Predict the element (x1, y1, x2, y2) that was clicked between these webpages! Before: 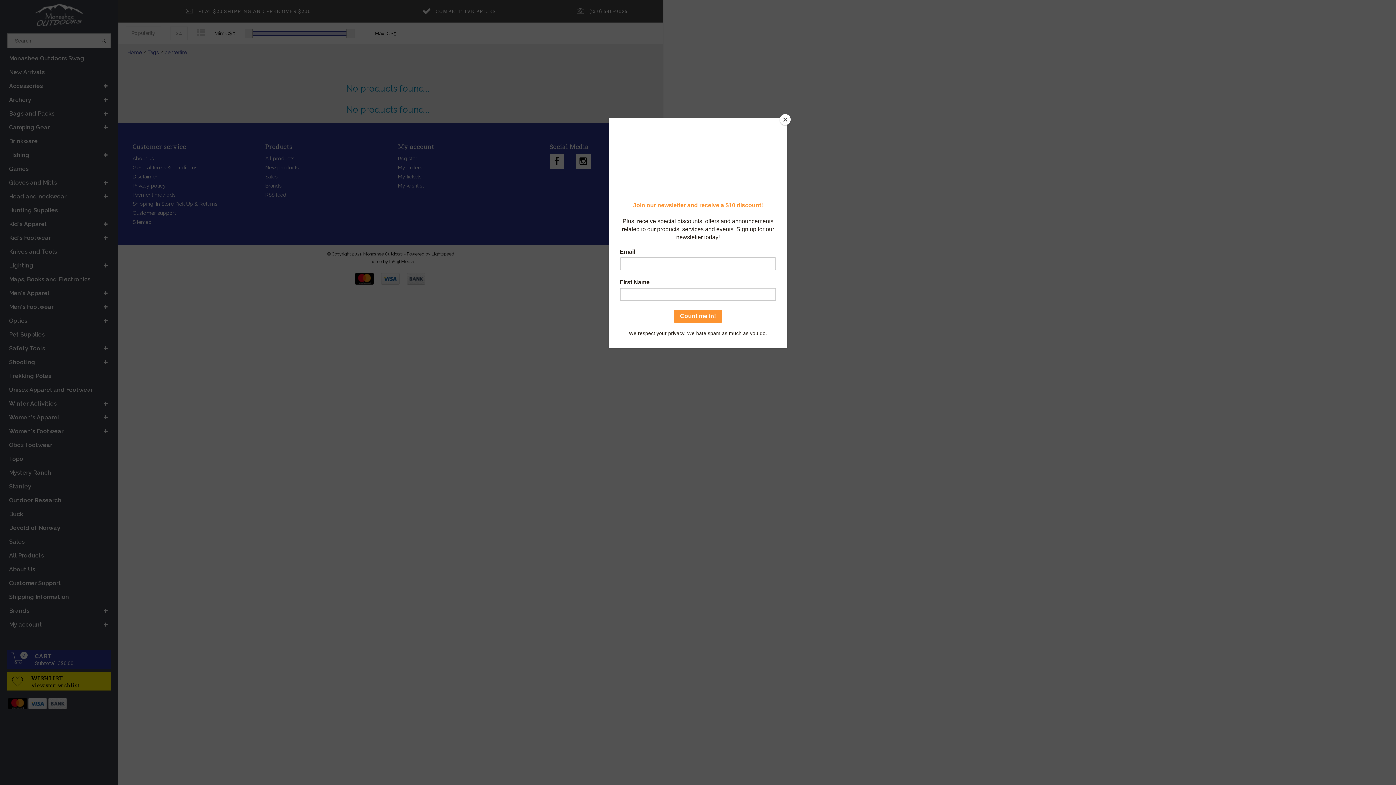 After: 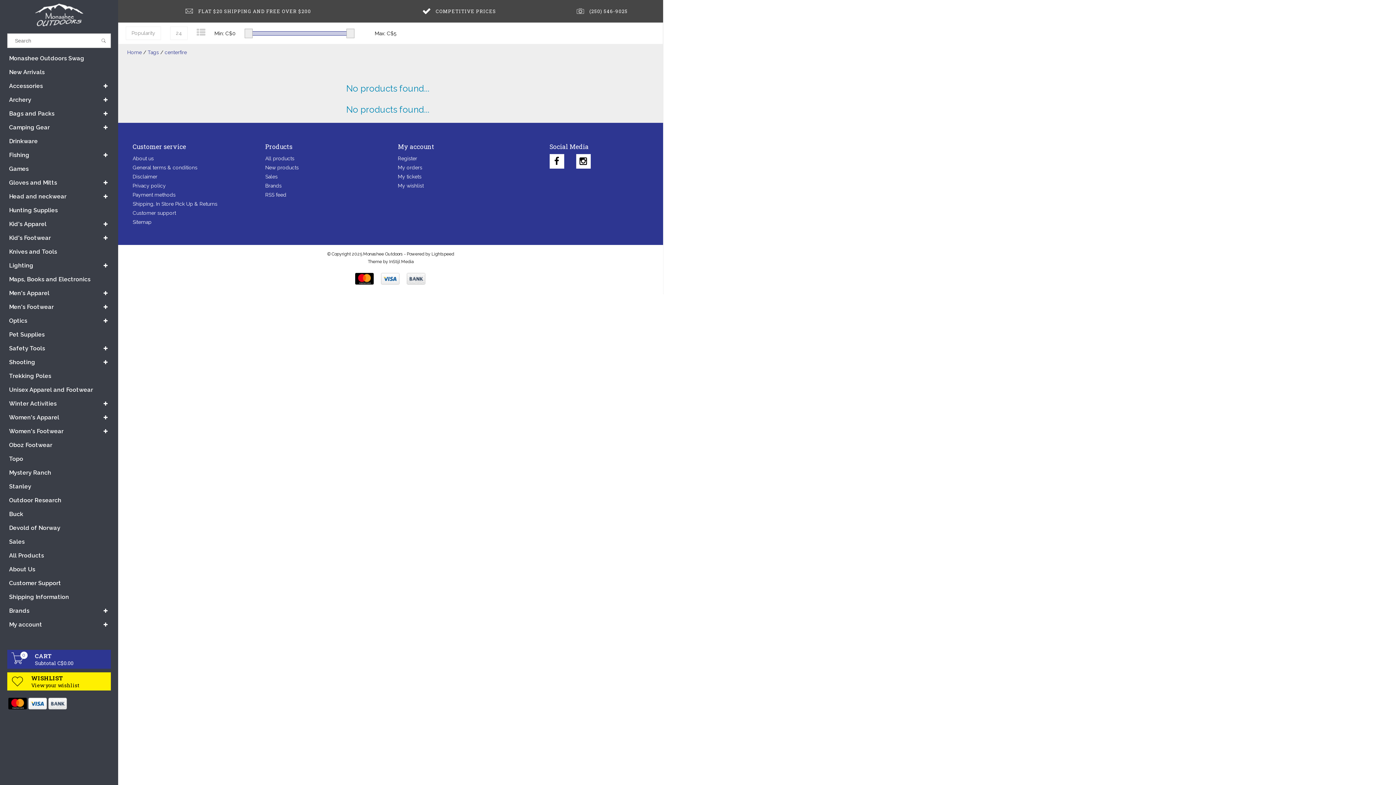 Action: label: Close bbox: (780, 114, 790, 125)